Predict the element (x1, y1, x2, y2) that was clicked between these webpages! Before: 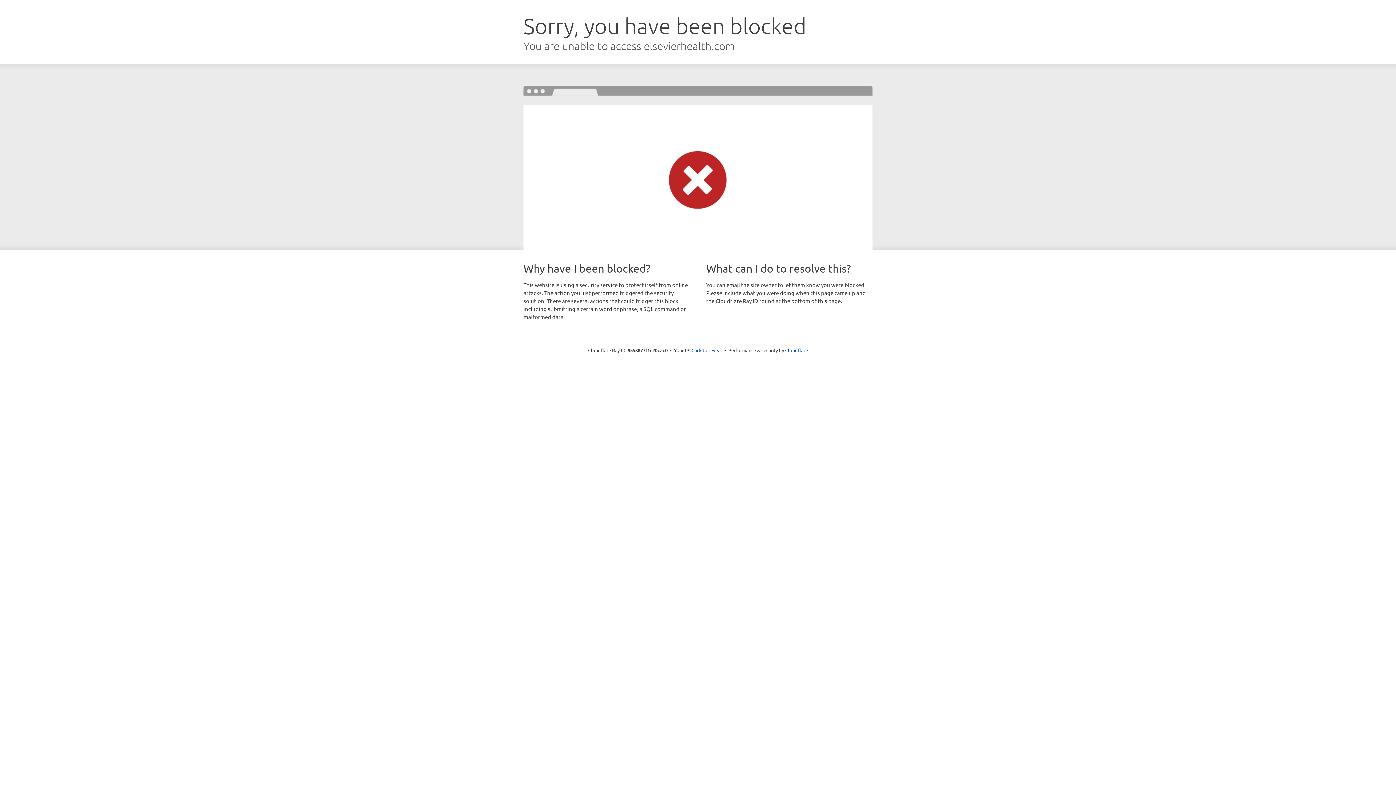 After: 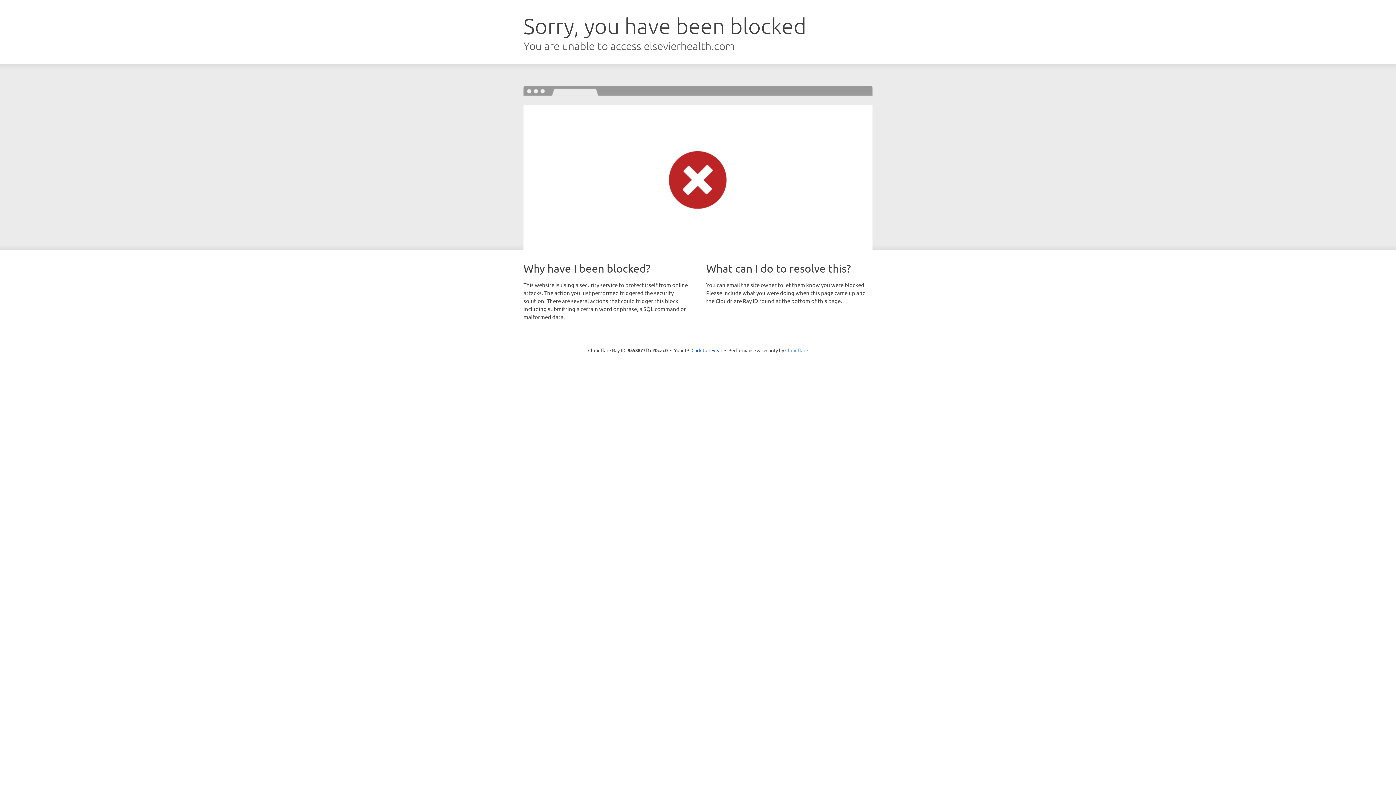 Action: bbox: (785, 347, 808, 353) label: Cloudflare